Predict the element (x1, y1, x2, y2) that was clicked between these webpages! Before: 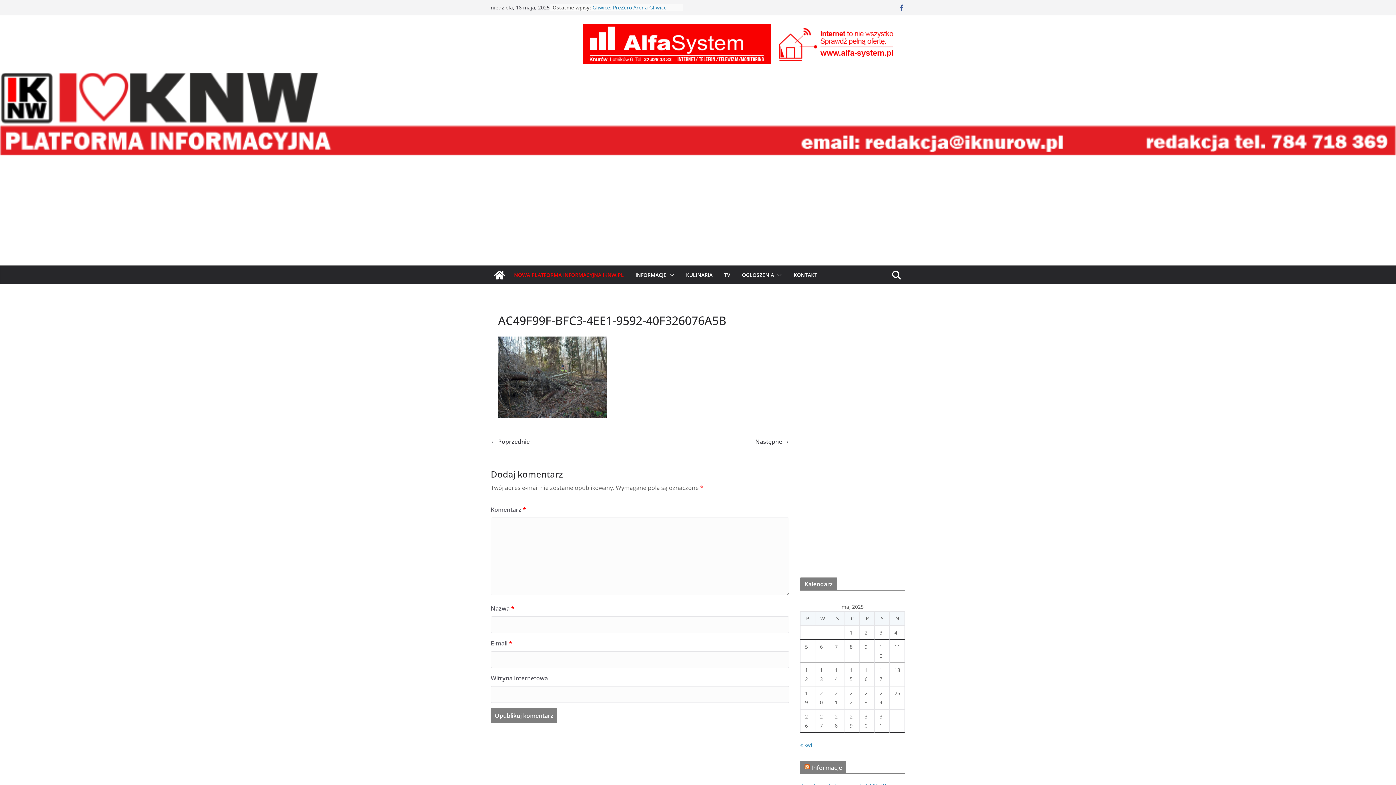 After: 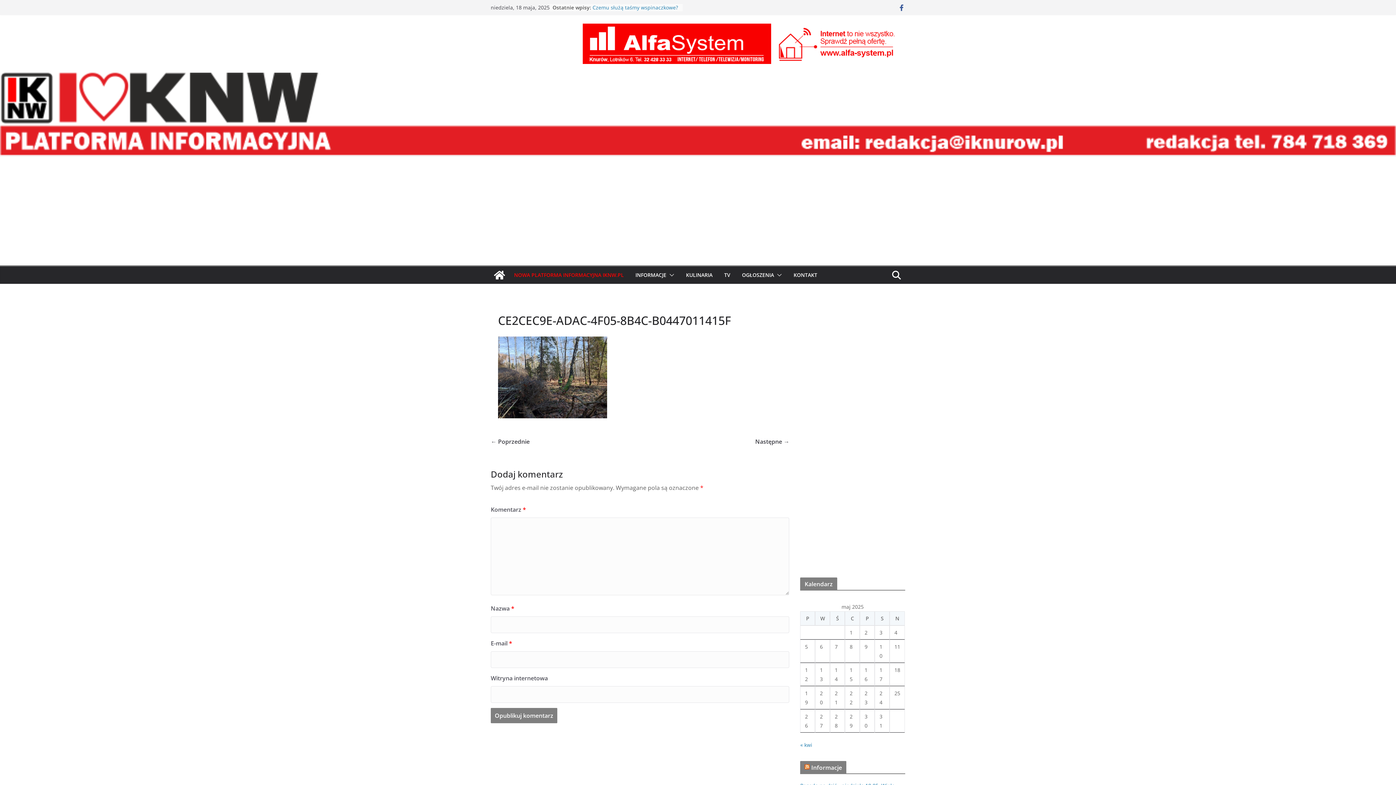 Action: bbox: (490, 436, 529, 446) label: ← Poprzednie